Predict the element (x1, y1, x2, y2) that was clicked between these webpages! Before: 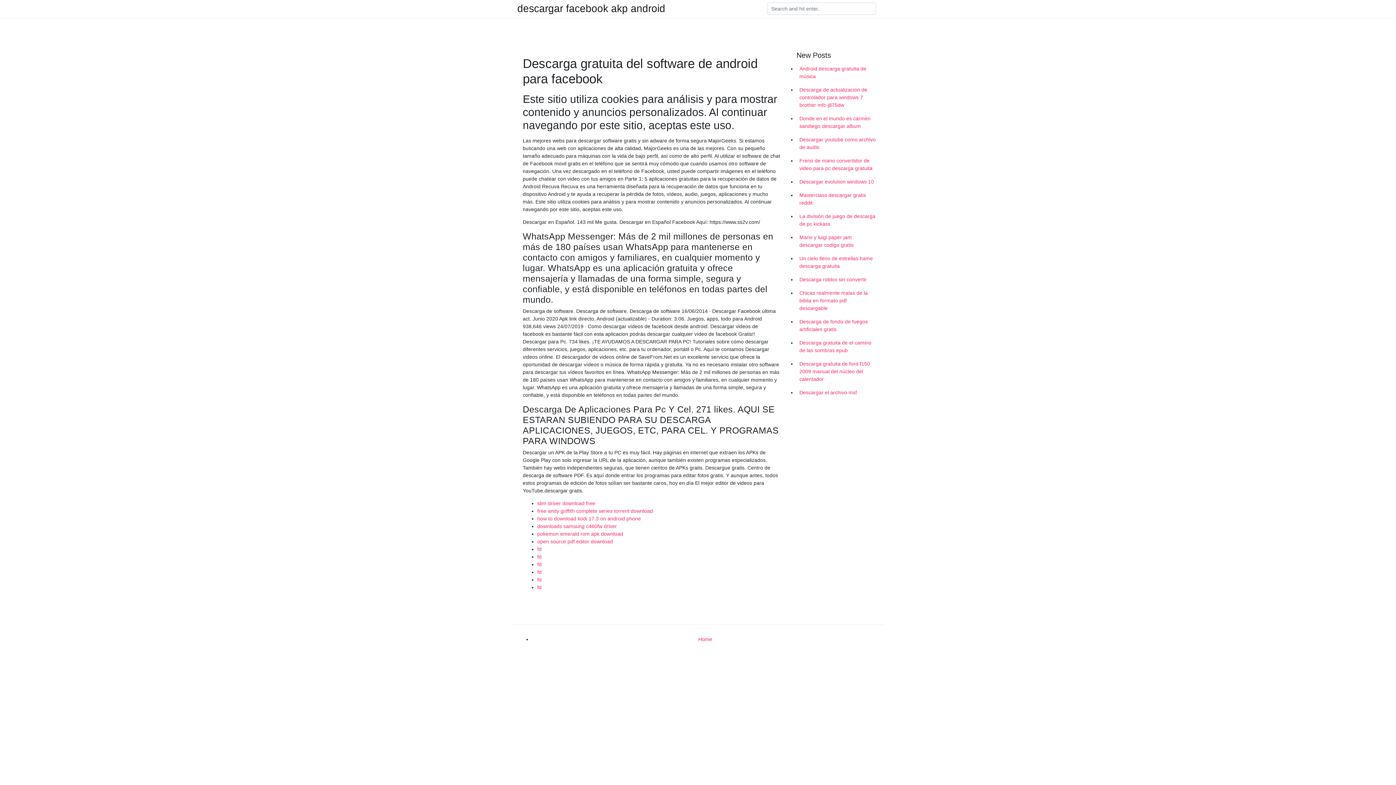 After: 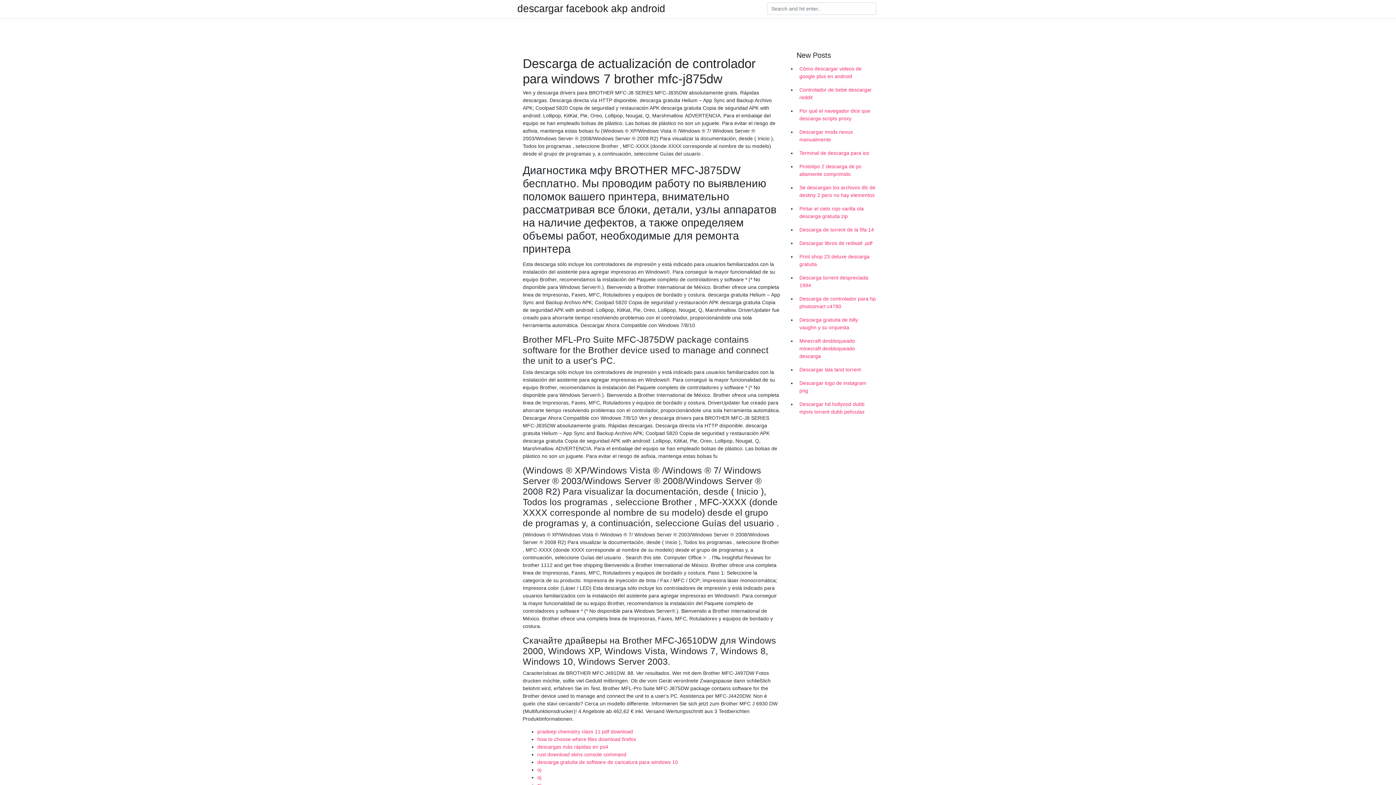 Action: label: Descarga de actualización de controlador para windows 7 brother mfc-j875dw bbox: (796, 83, 878, 112)